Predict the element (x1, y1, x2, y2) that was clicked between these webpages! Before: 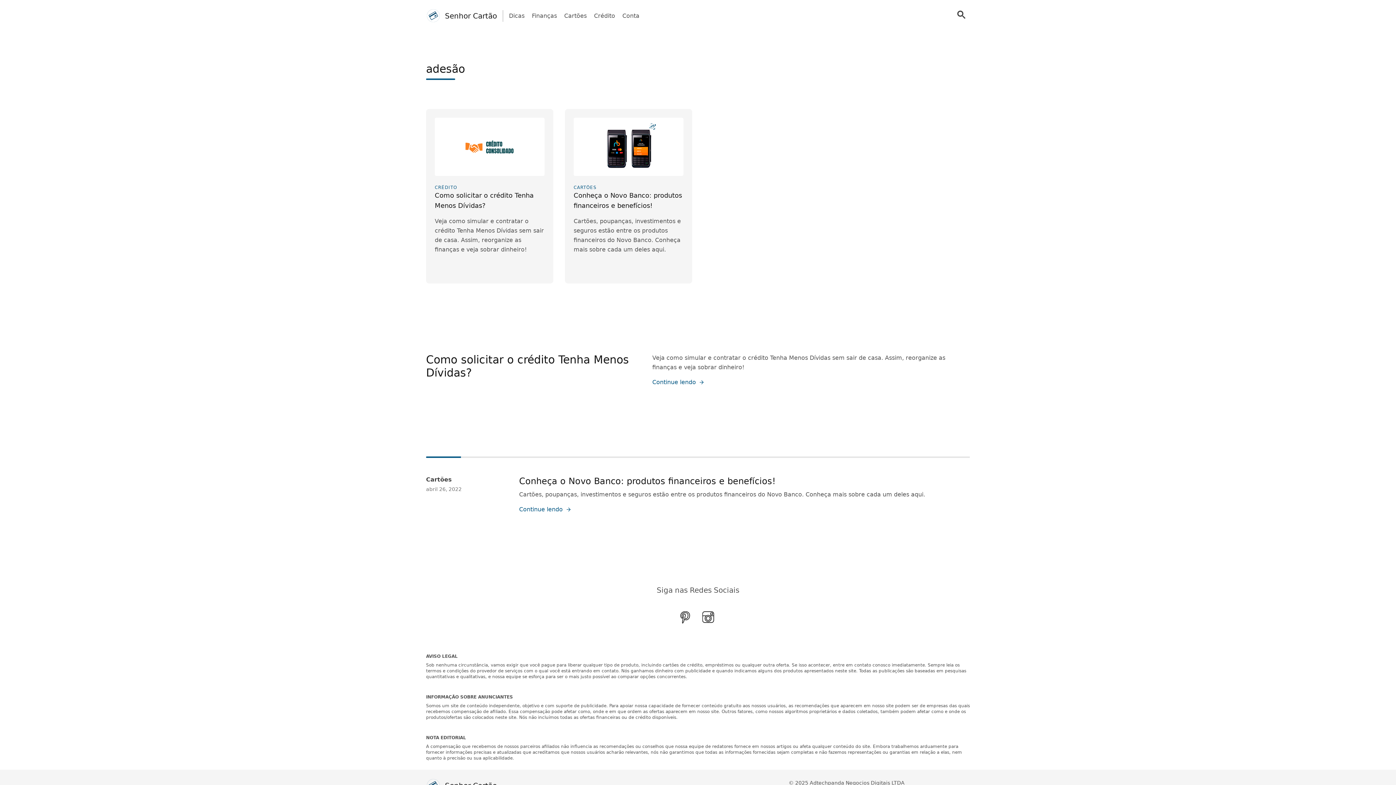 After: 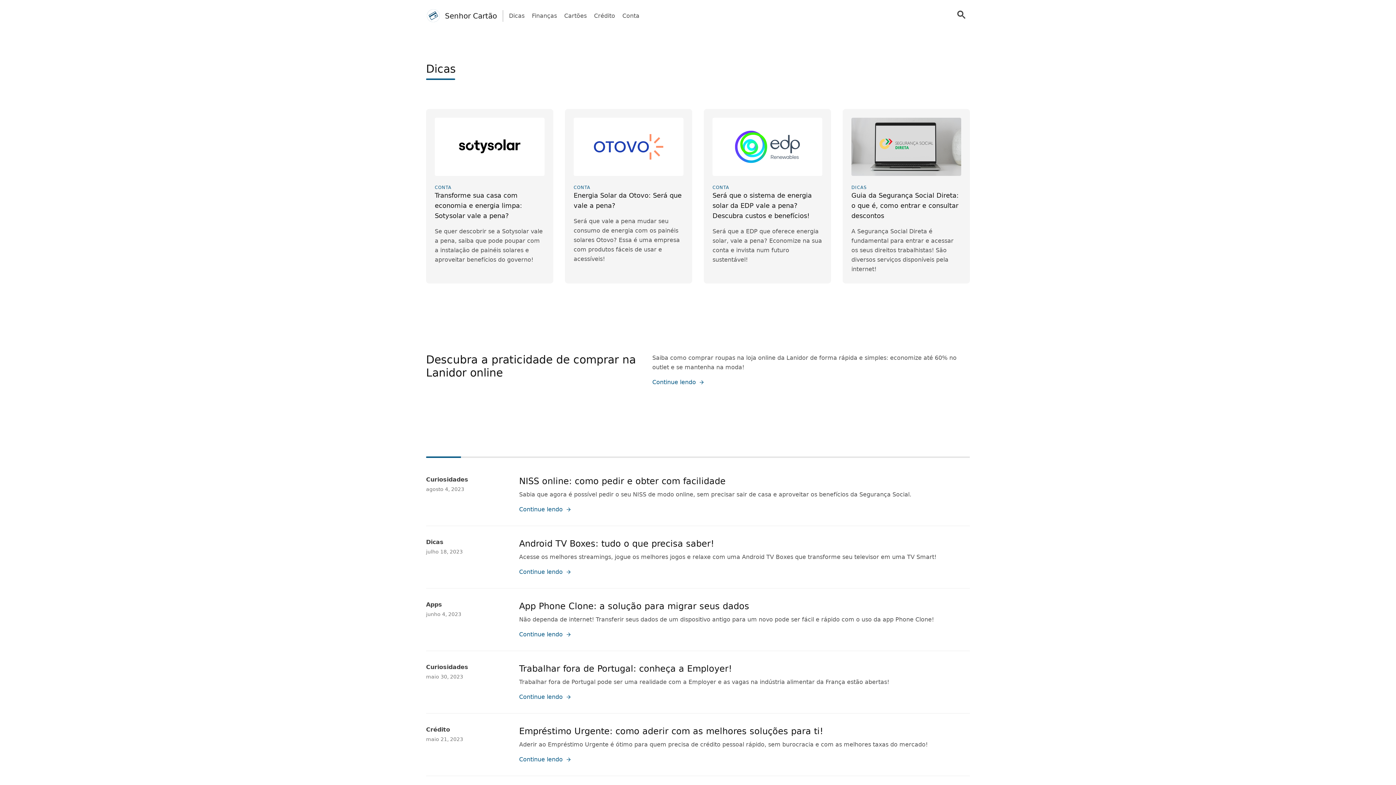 Action: bbox: (509, 11, 524, 20) label: Dicas